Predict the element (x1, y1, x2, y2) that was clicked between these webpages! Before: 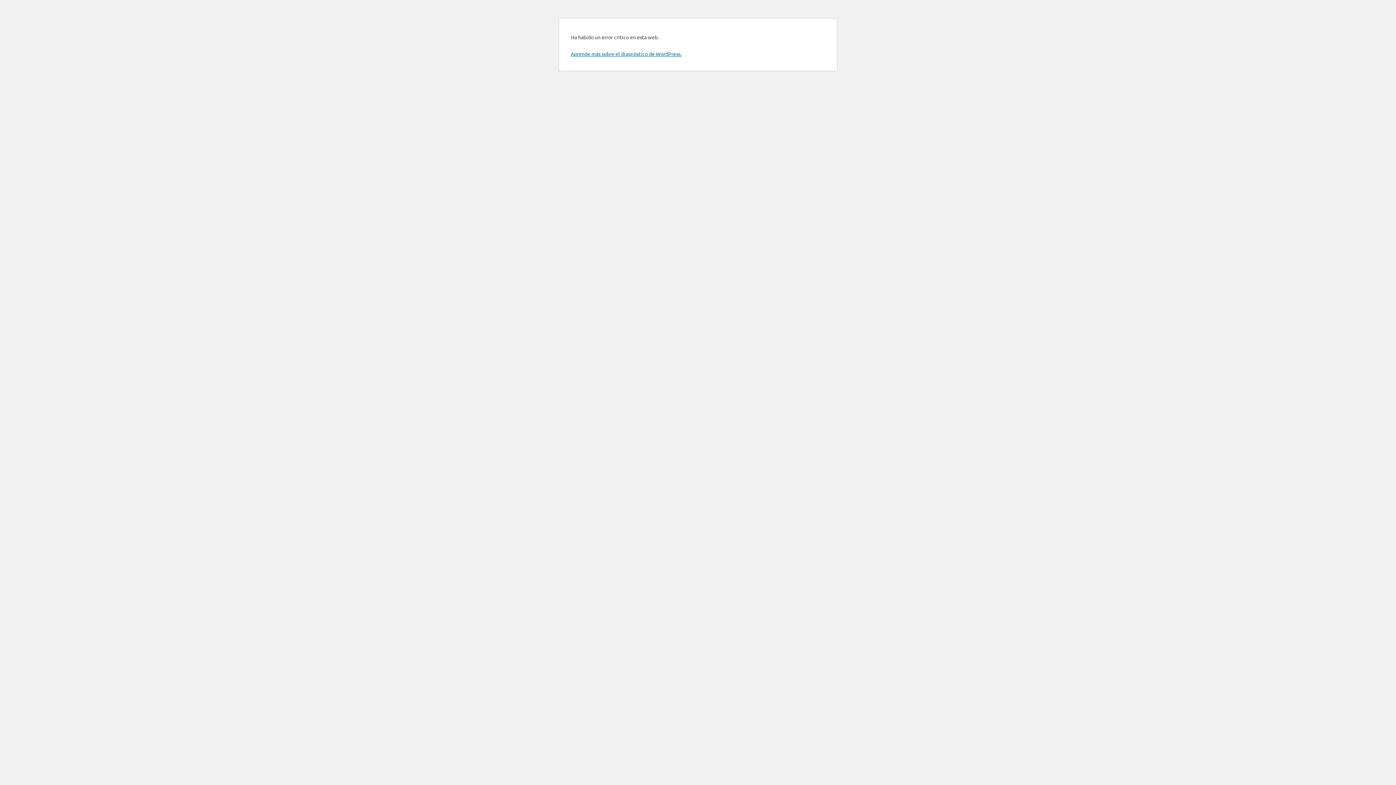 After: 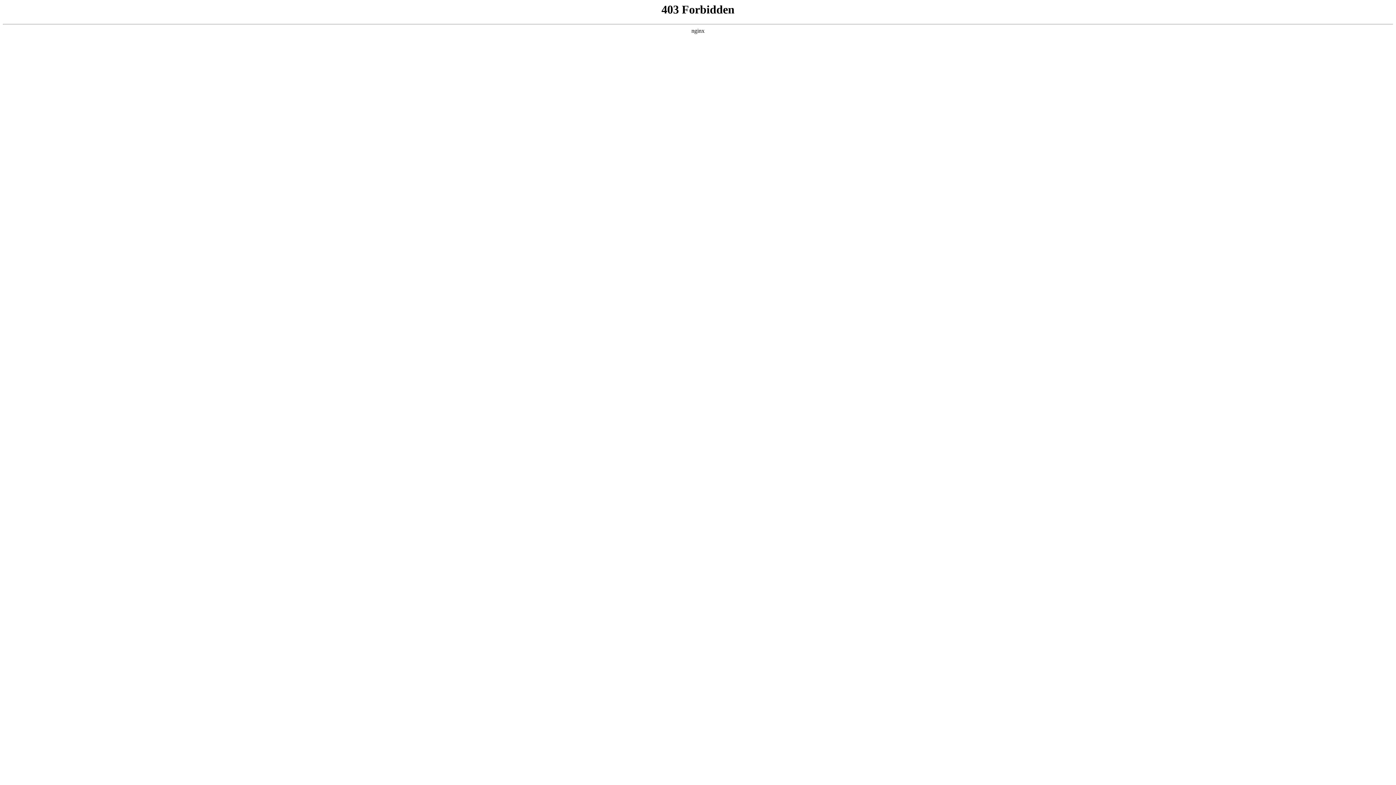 Action: bbox: (570, 50, 681, 57) label: Aprende más sobre el diagnóstico de WordPress.